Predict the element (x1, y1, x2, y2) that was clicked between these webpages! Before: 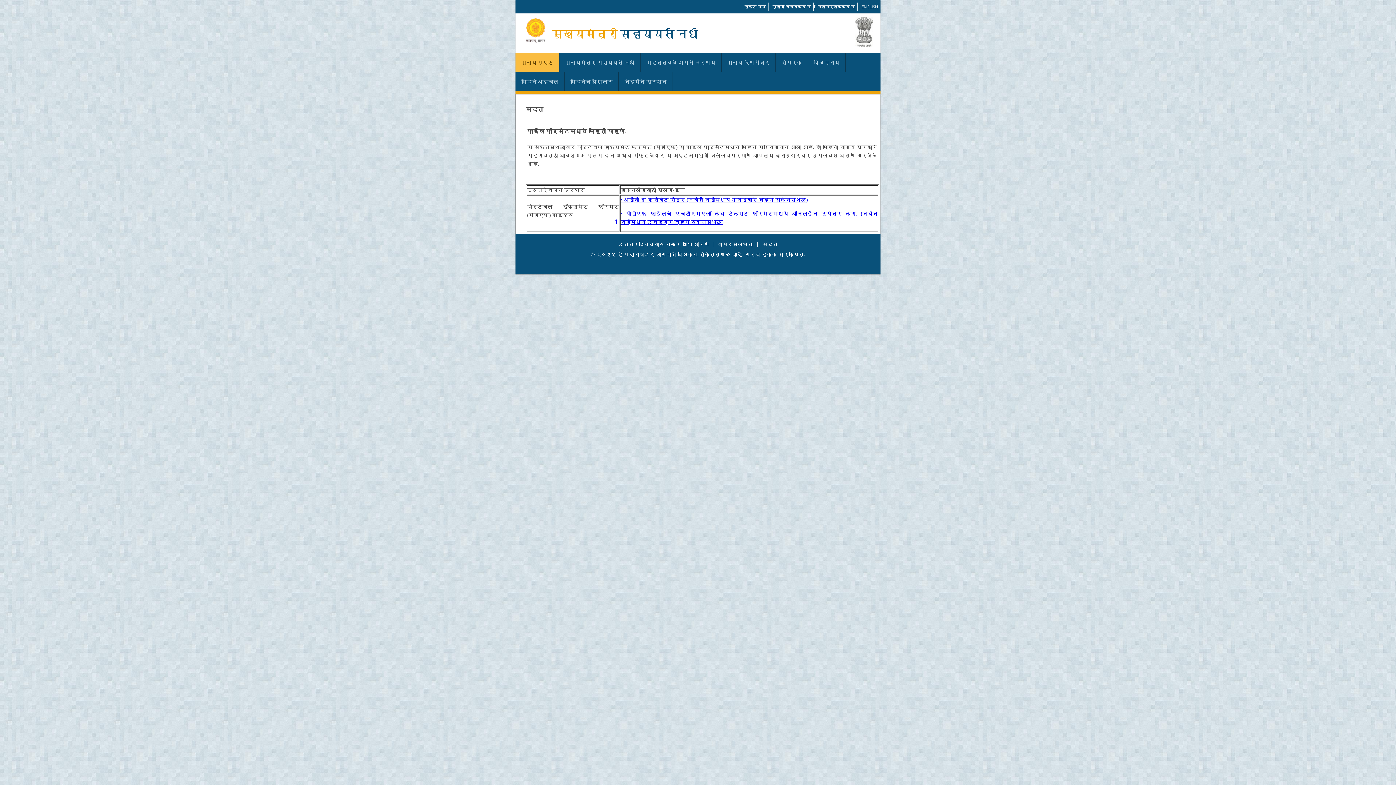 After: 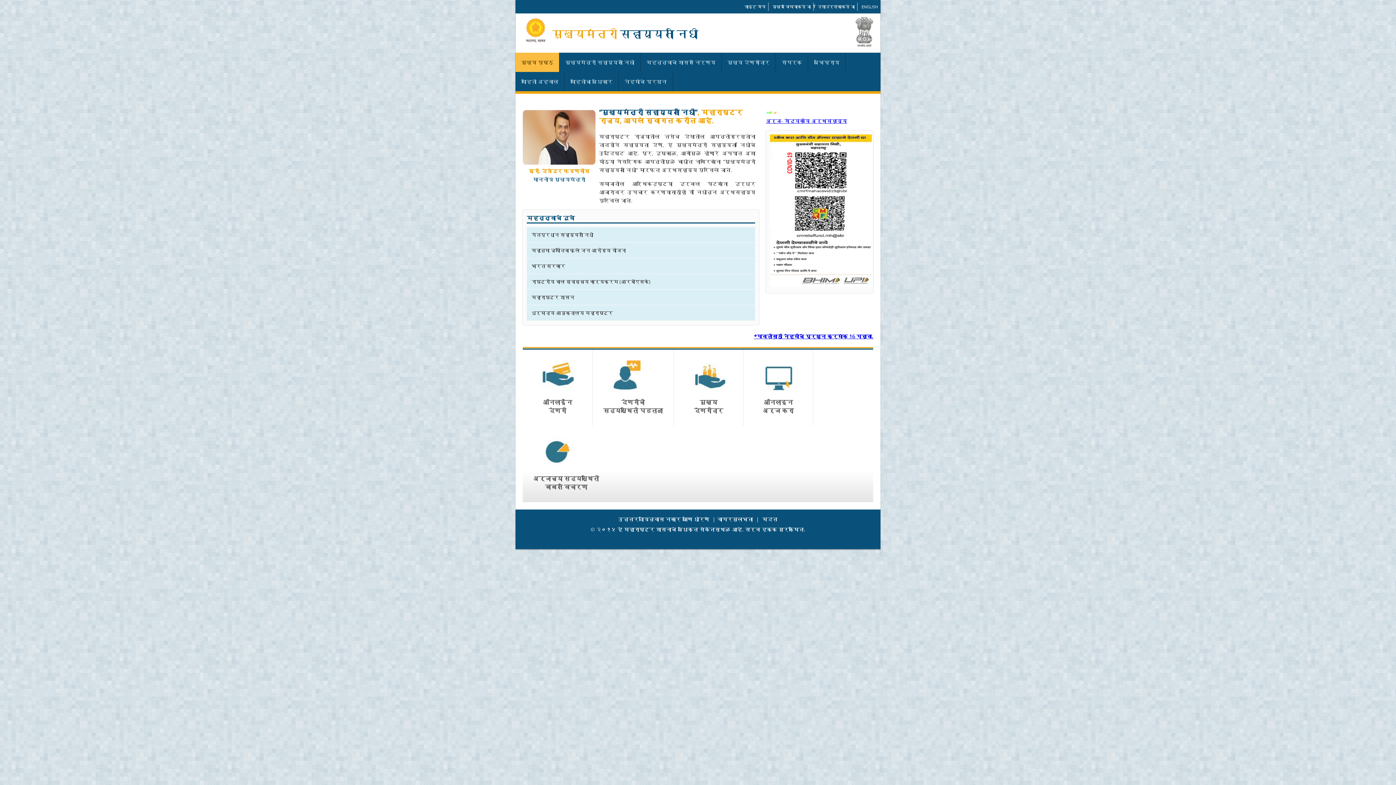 Action: label: मुख्य पृष्ठ bbox: (515, 52, 559, 72)